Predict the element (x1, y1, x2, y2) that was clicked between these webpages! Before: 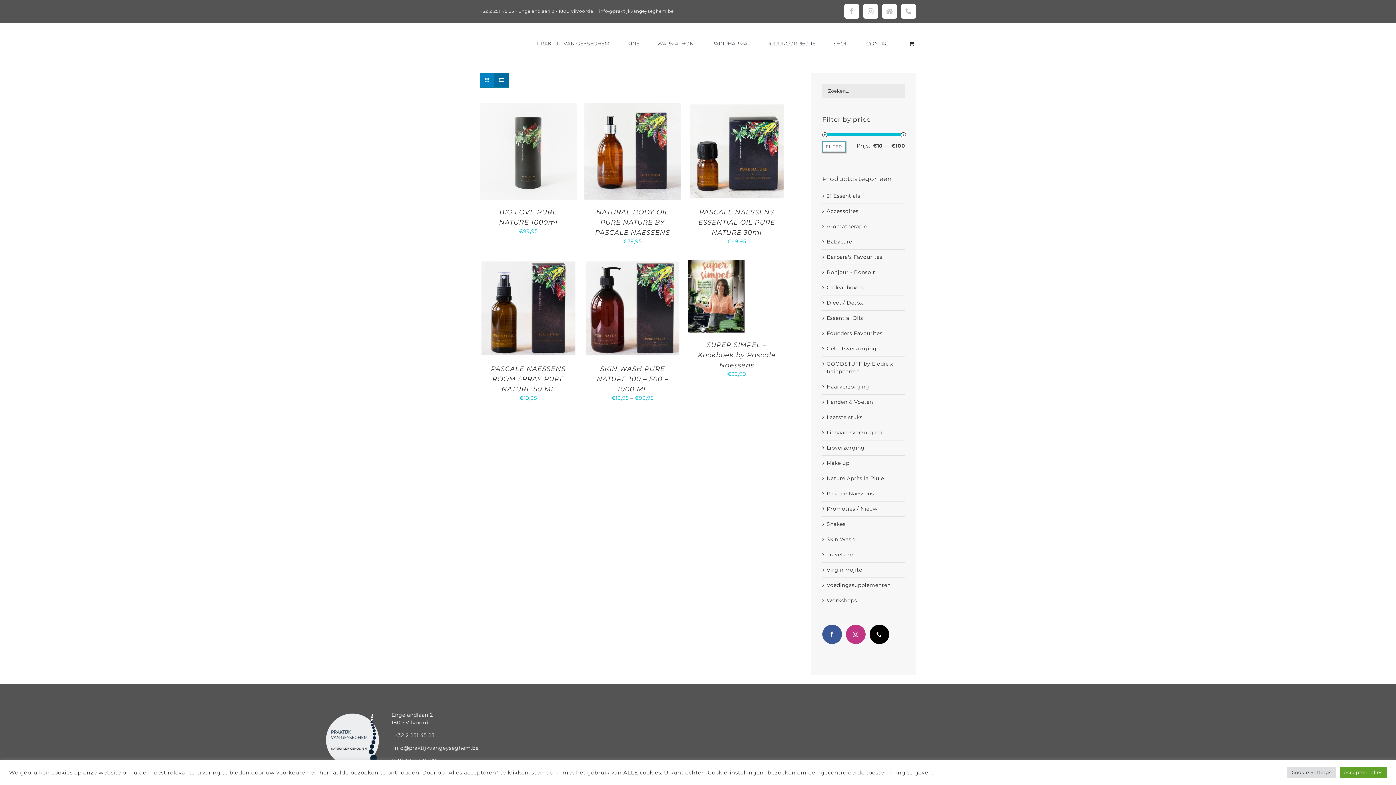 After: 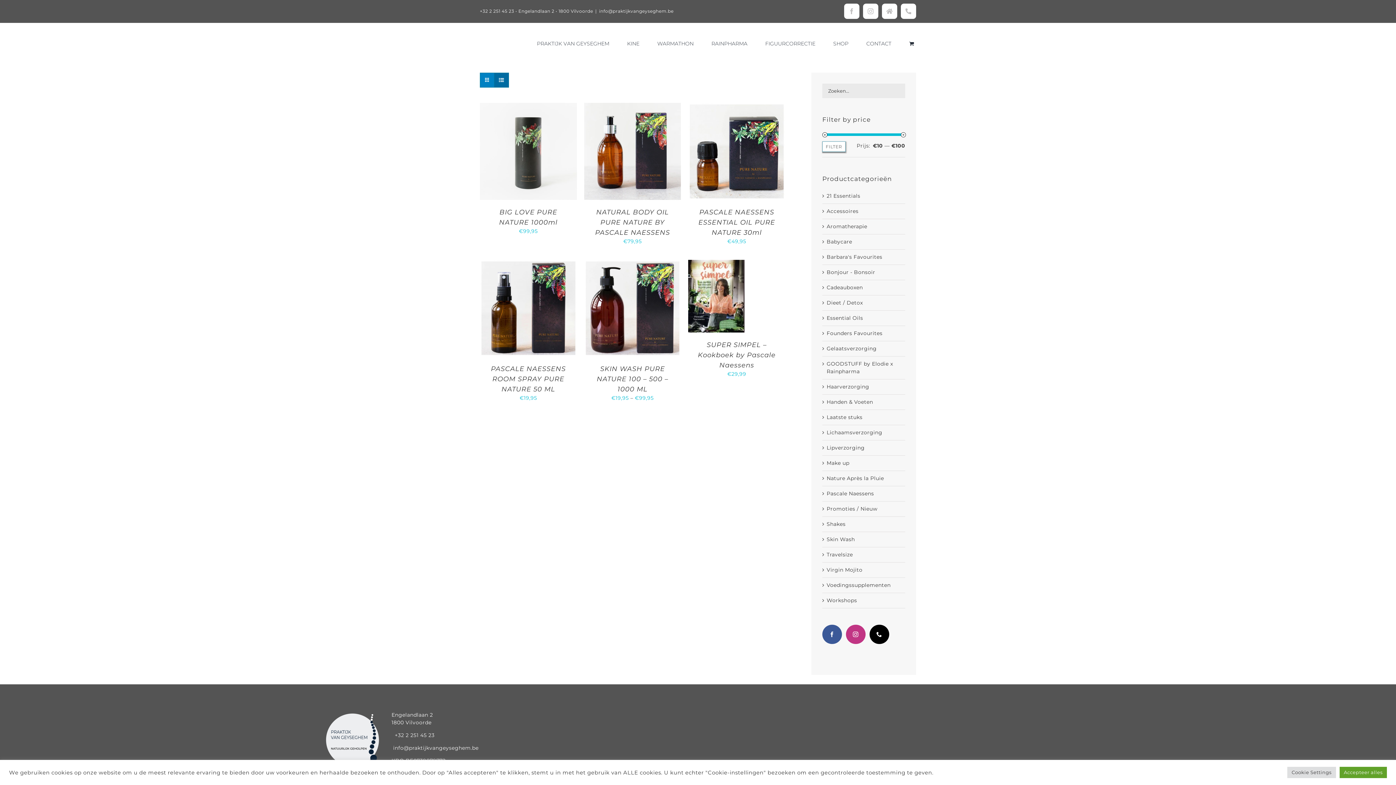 Action: label: Phone bbox: (869, 625, 889, 644)